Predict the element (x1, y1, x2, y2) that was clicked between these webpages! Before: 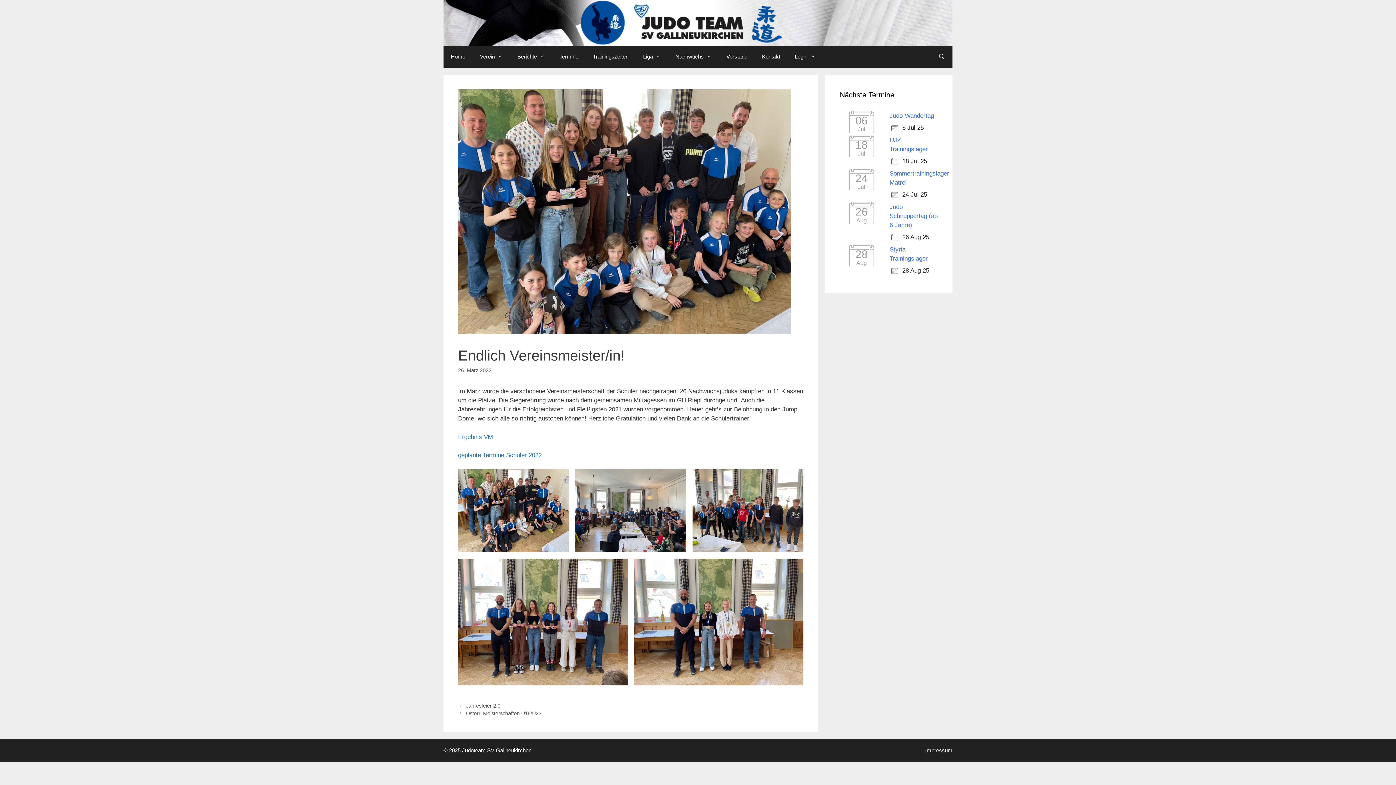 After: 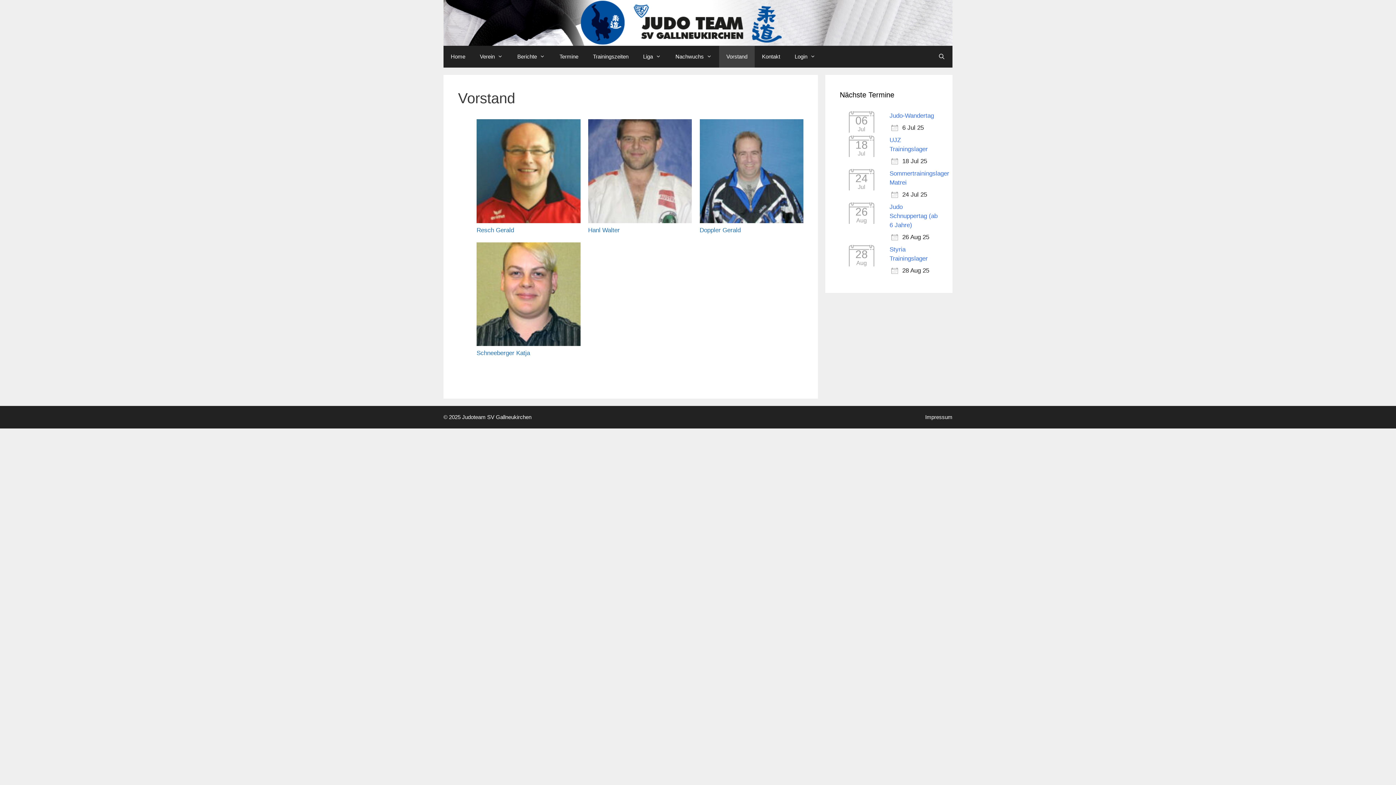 Action: bbox: (719, 45, 754, 67) label: Vorstand